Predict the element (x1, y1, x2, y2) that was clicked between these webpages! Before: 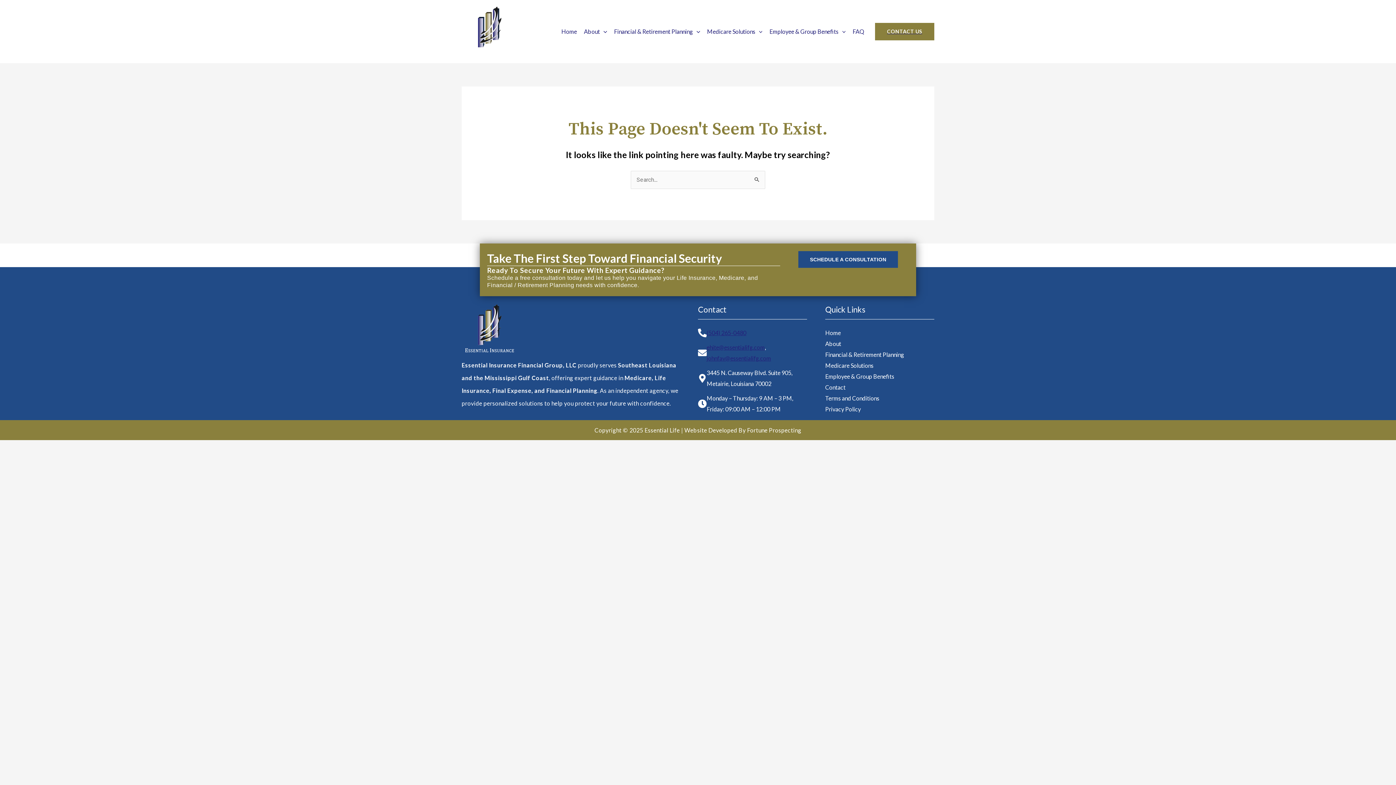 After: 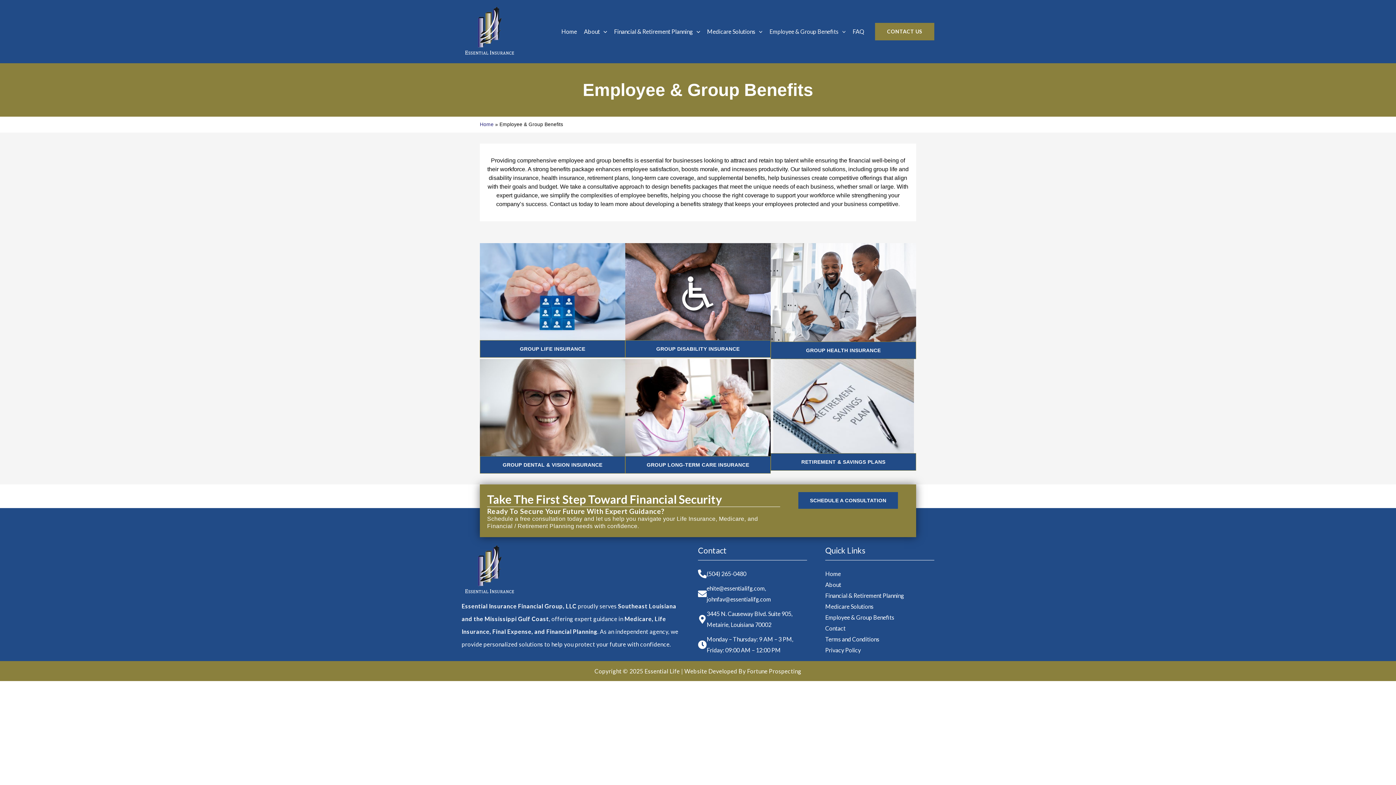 Action: label: Employee & Group Benefits bbox: (766, 18, 849, 44)